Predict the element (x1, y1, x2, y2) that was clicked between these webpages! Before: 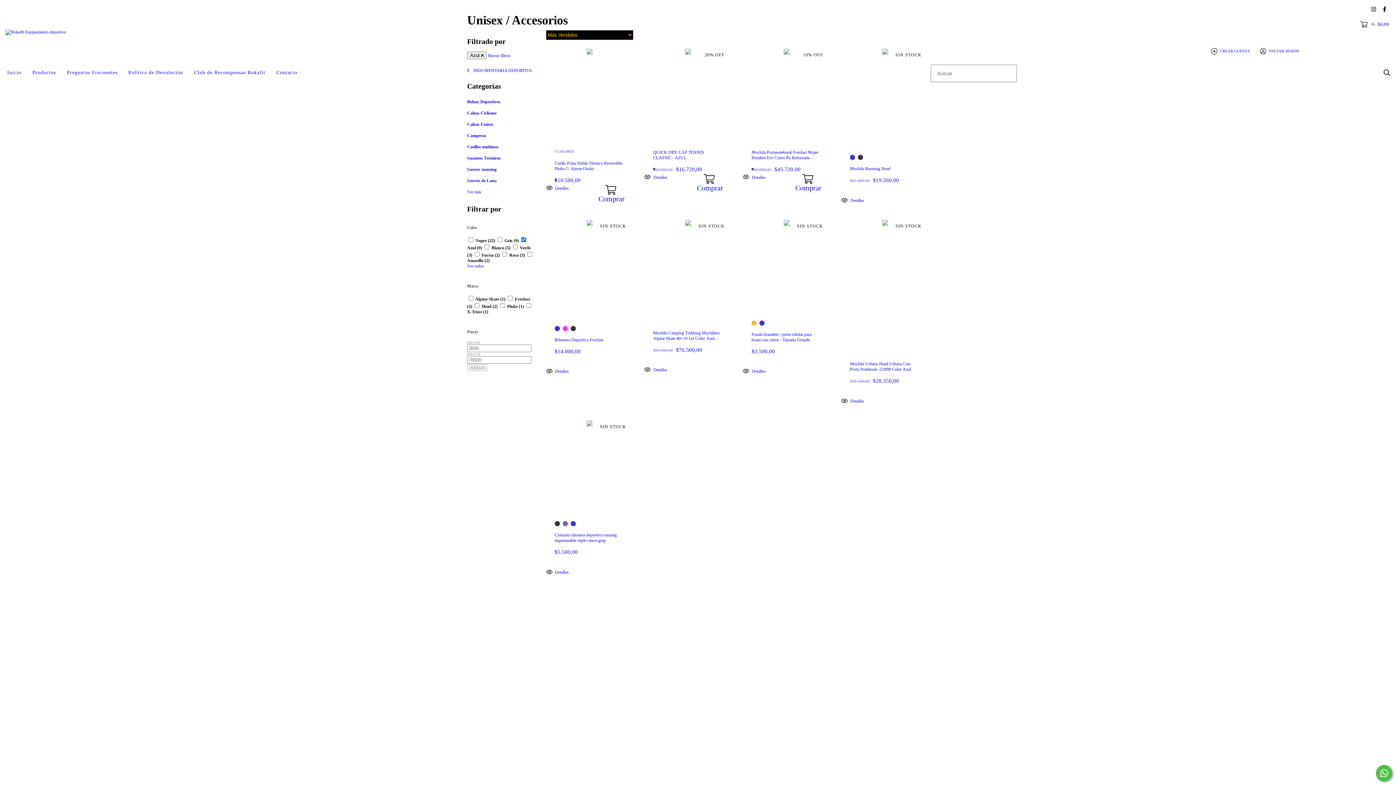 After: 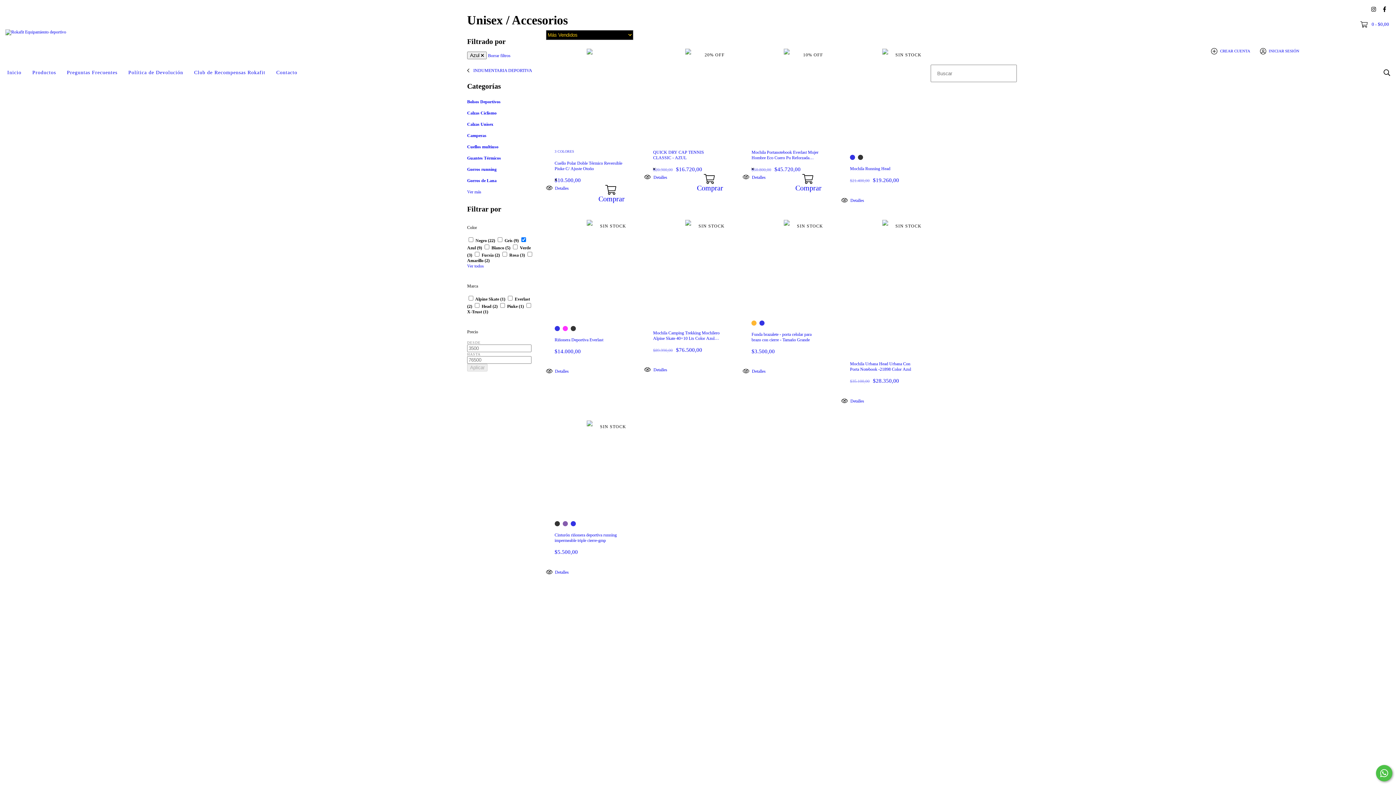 Action: label: Comunicate por WhatsApp bbox: (1376, 765, 1392, 781)